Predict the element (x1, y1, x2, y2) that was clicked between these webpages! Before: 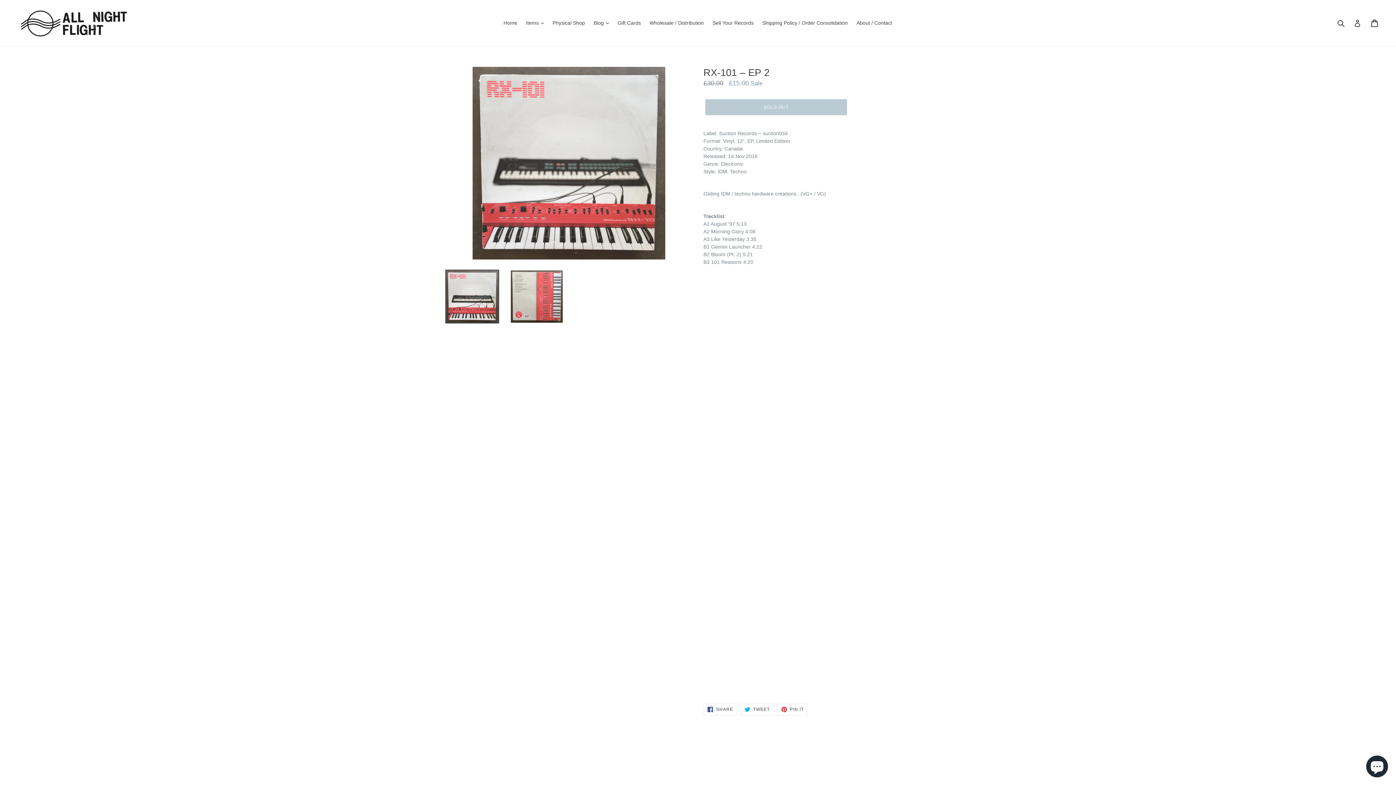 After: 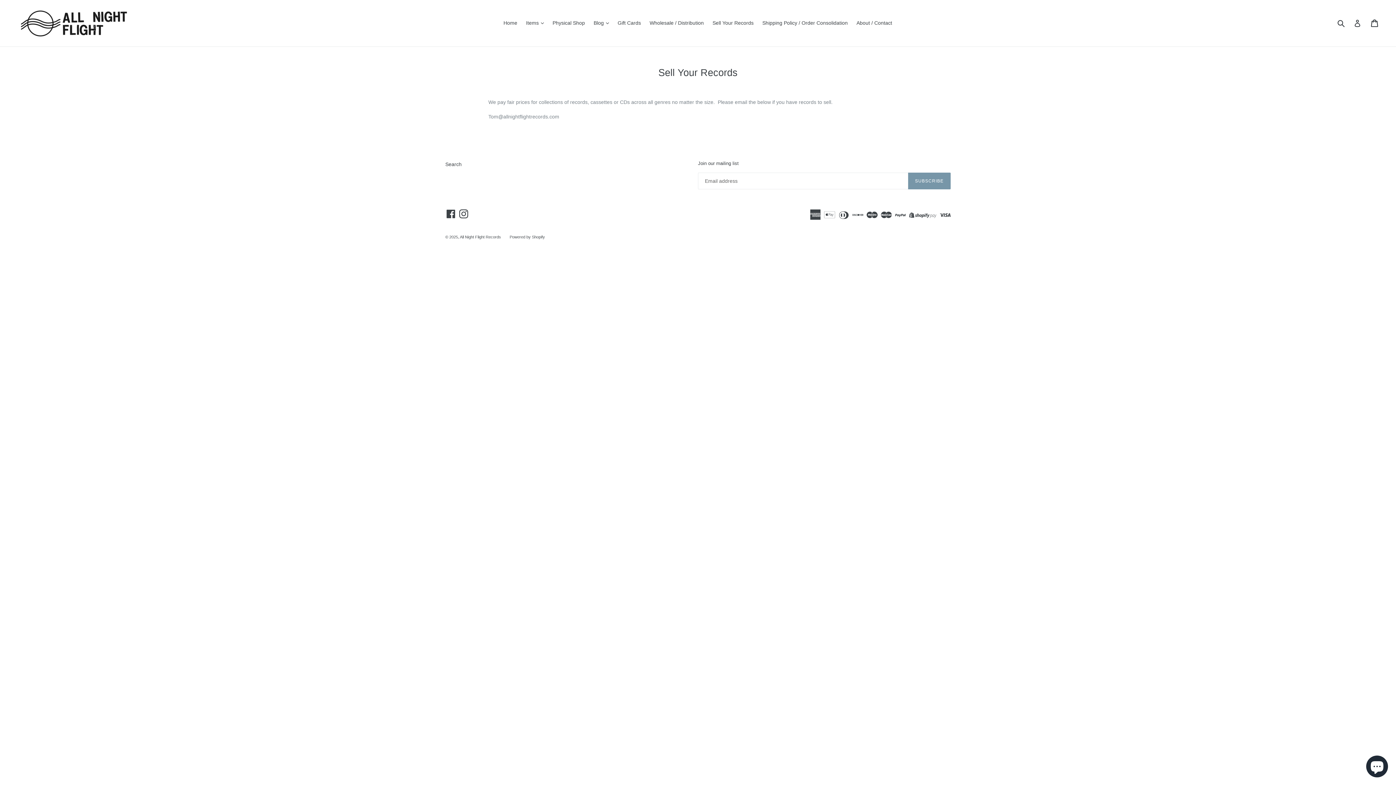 Action: bbox: (709, 18, 757, 28) label: Sell Your Records